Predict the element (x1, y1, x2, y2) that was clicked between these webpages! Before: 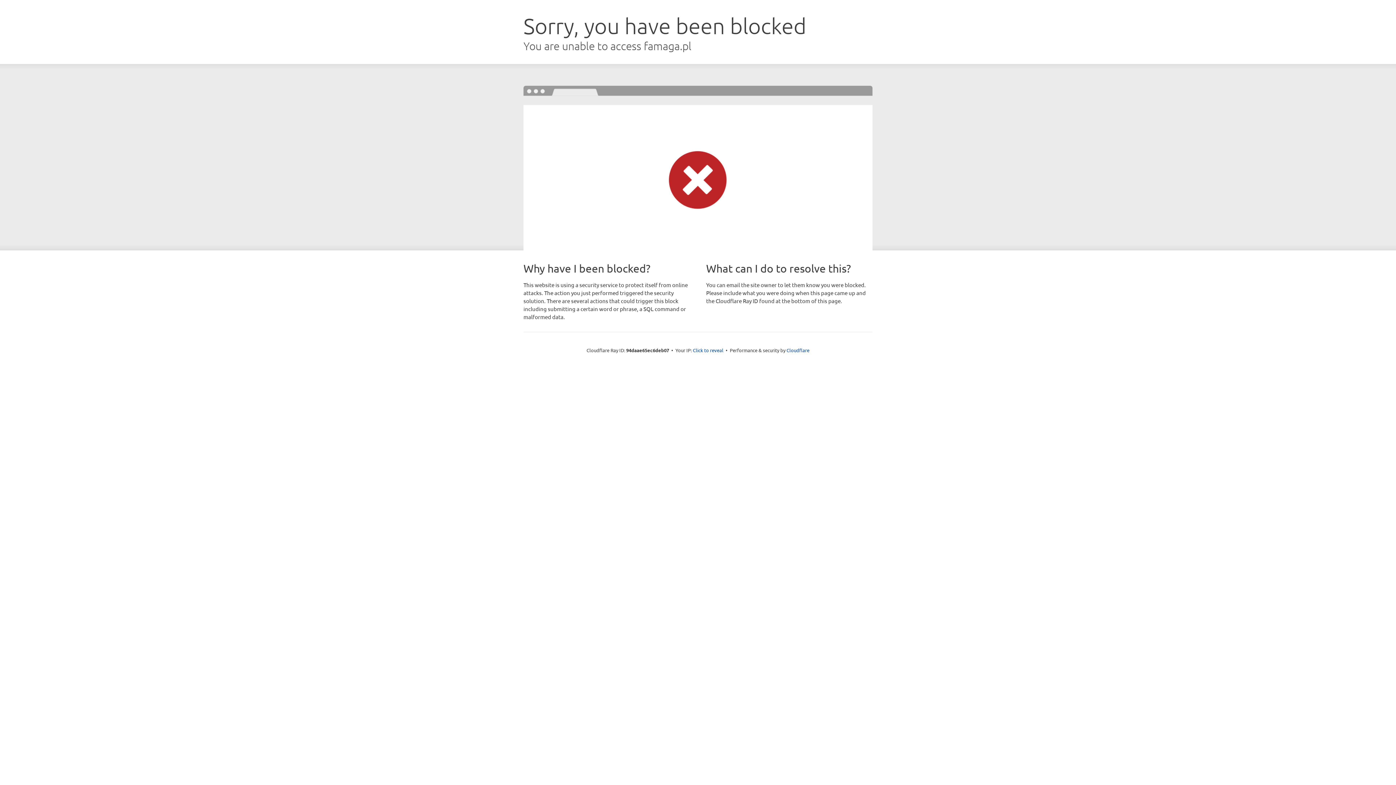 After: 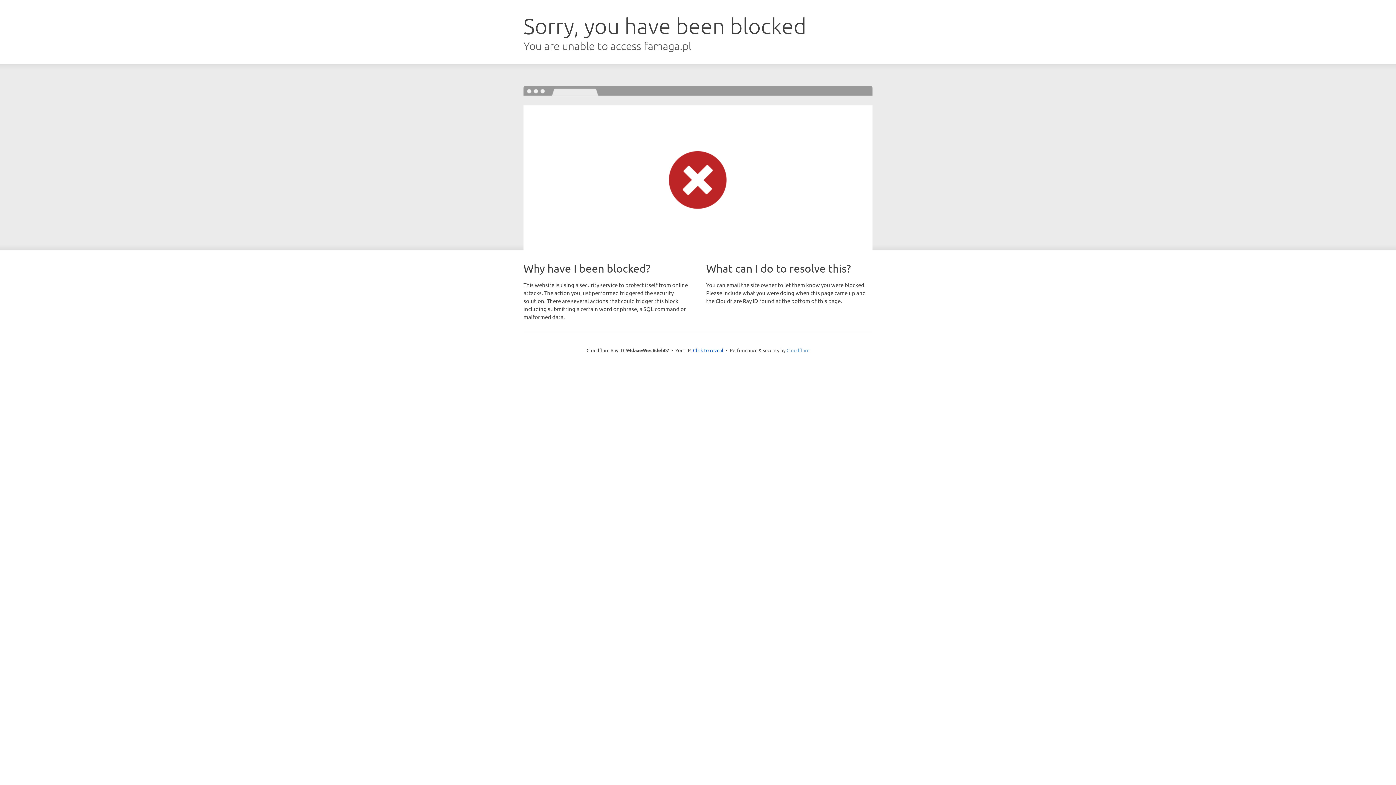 Action: label: Cloudflare bbox: (786, 347, 809, 353)